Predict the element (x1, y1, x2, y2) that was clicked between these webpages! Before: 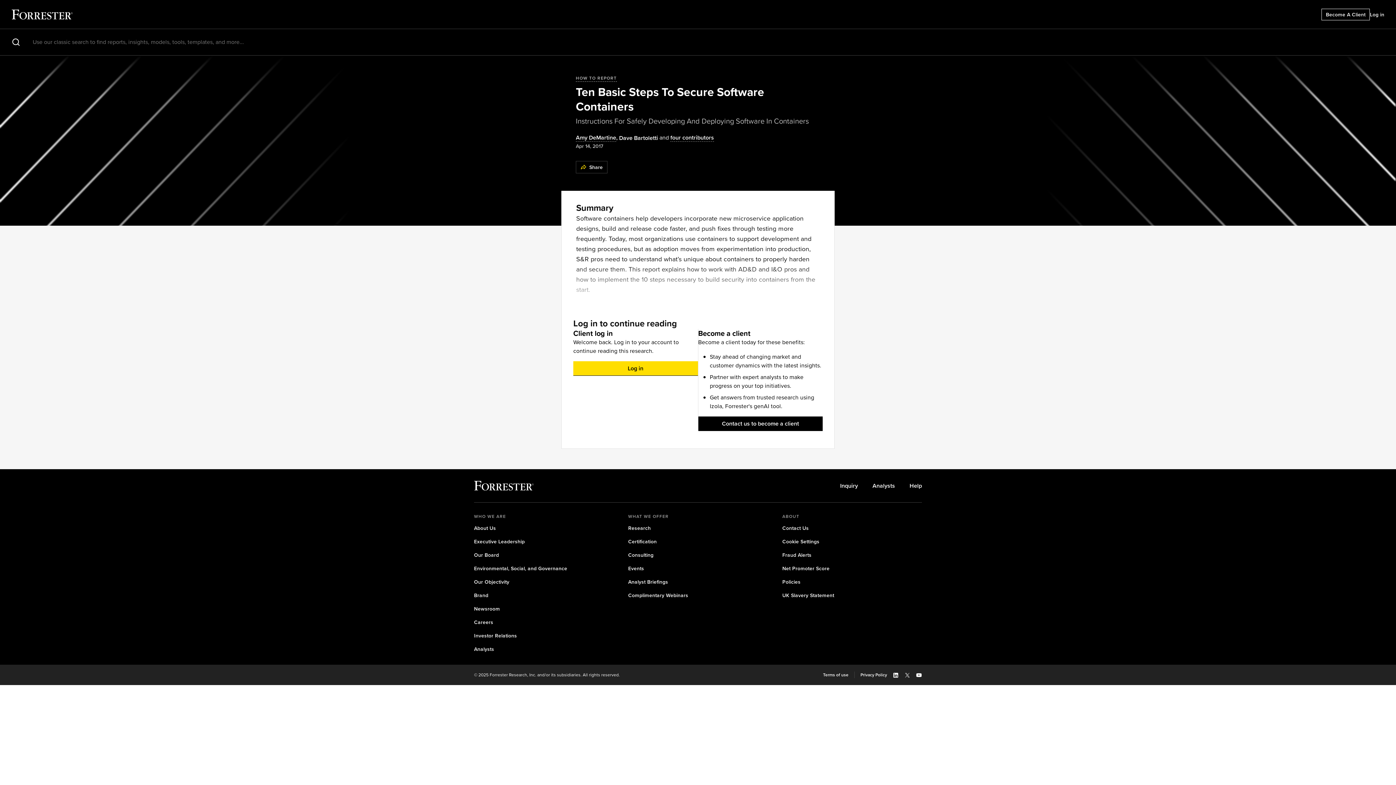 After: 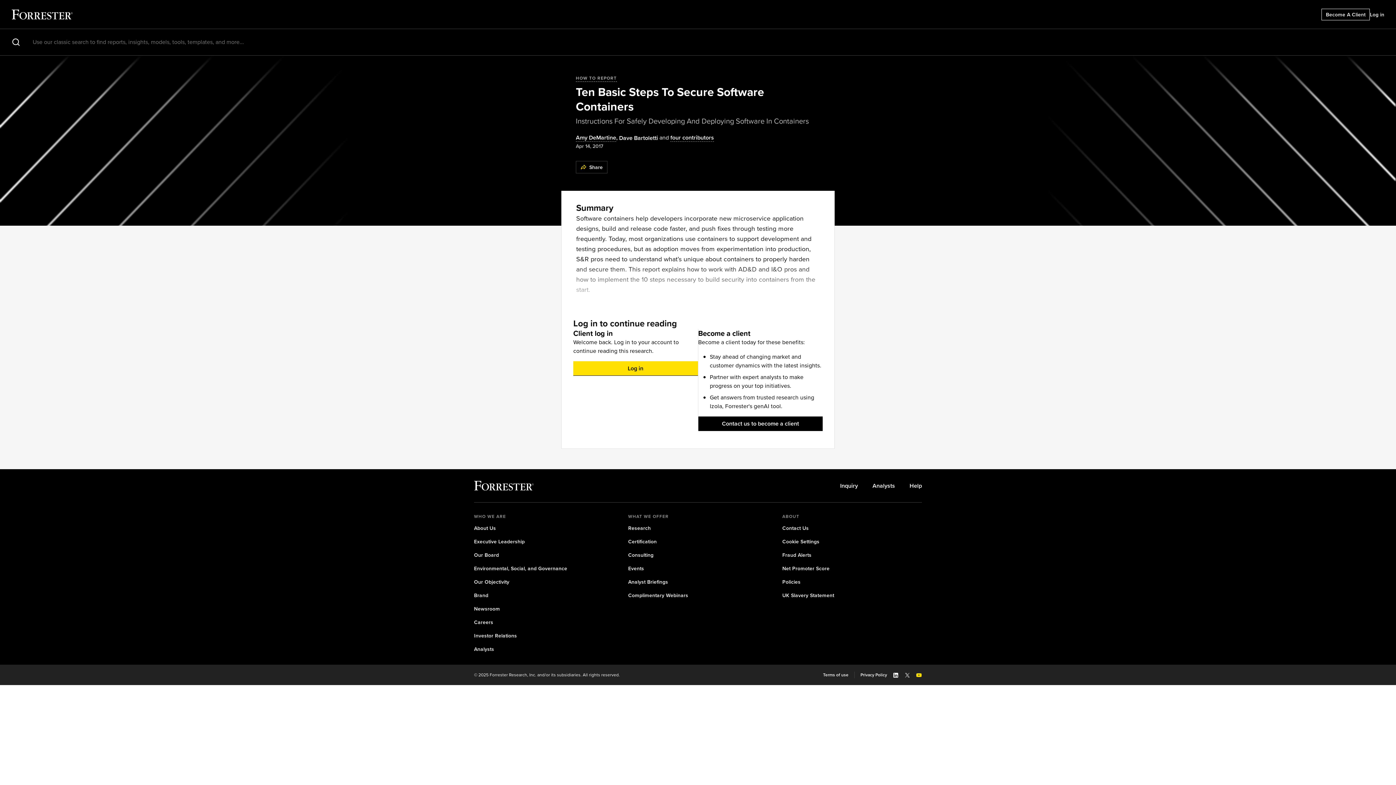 Action: bbox: (916, 672, 922, 678) label: Youtube